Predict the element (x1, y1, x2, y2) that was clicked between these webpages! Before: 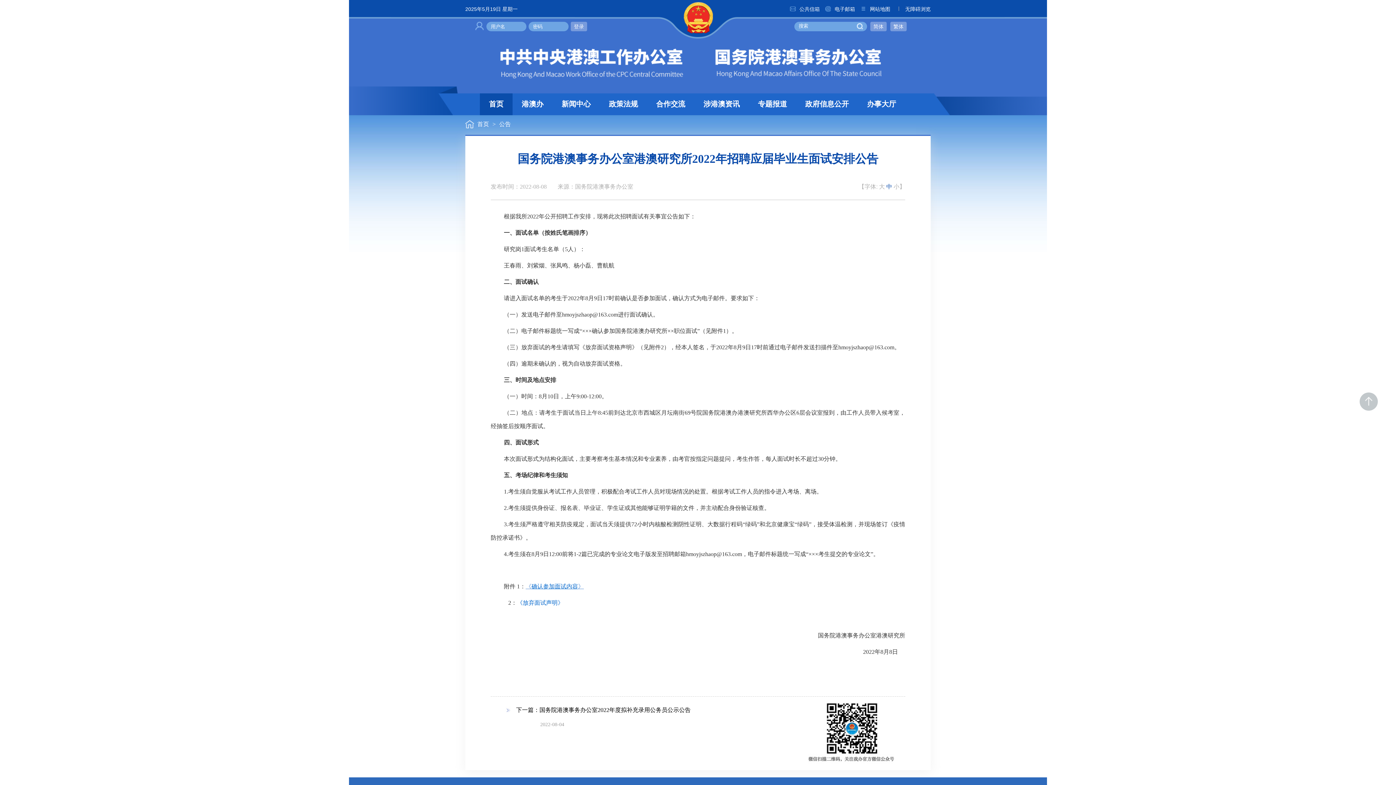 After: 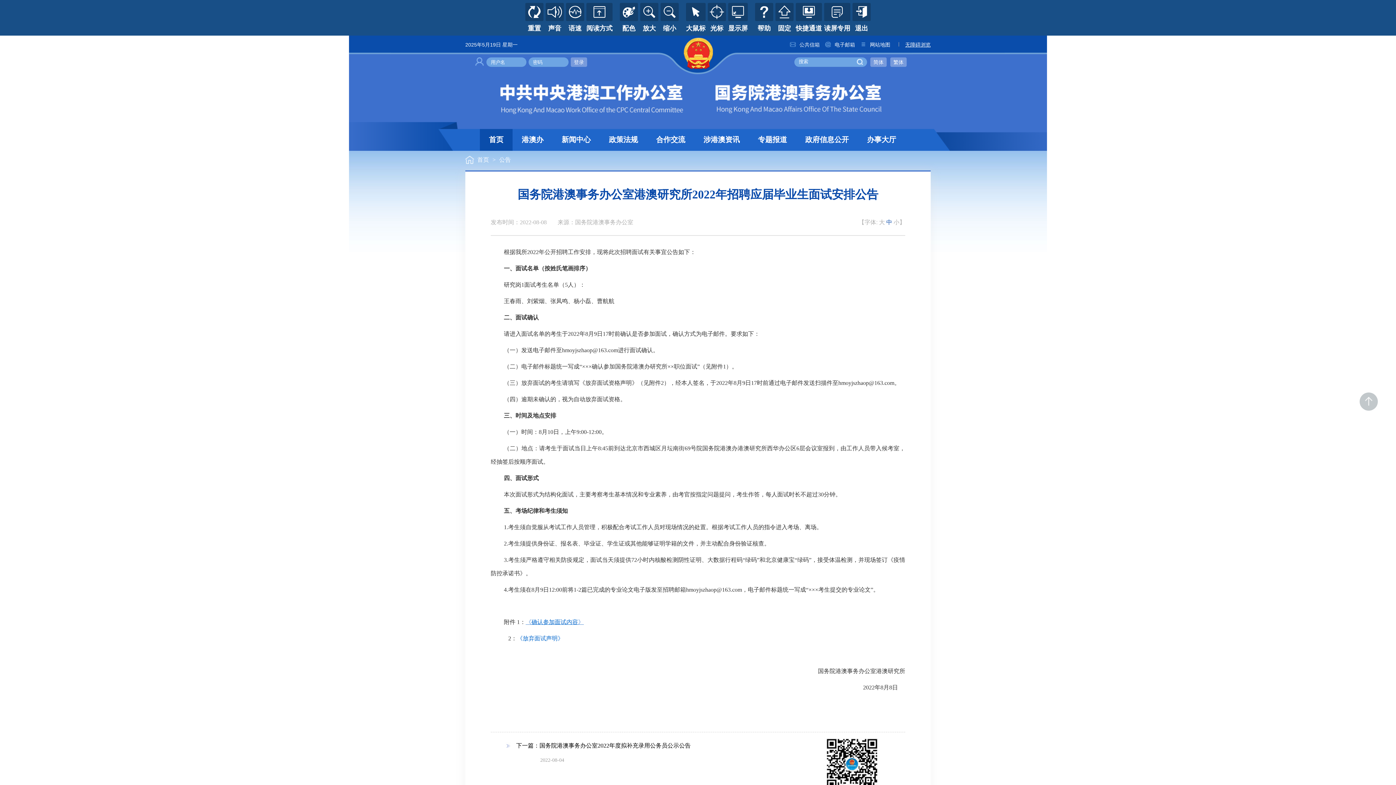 Action: bbox: (895, 6, 930, 12) label: 无障碍浏览